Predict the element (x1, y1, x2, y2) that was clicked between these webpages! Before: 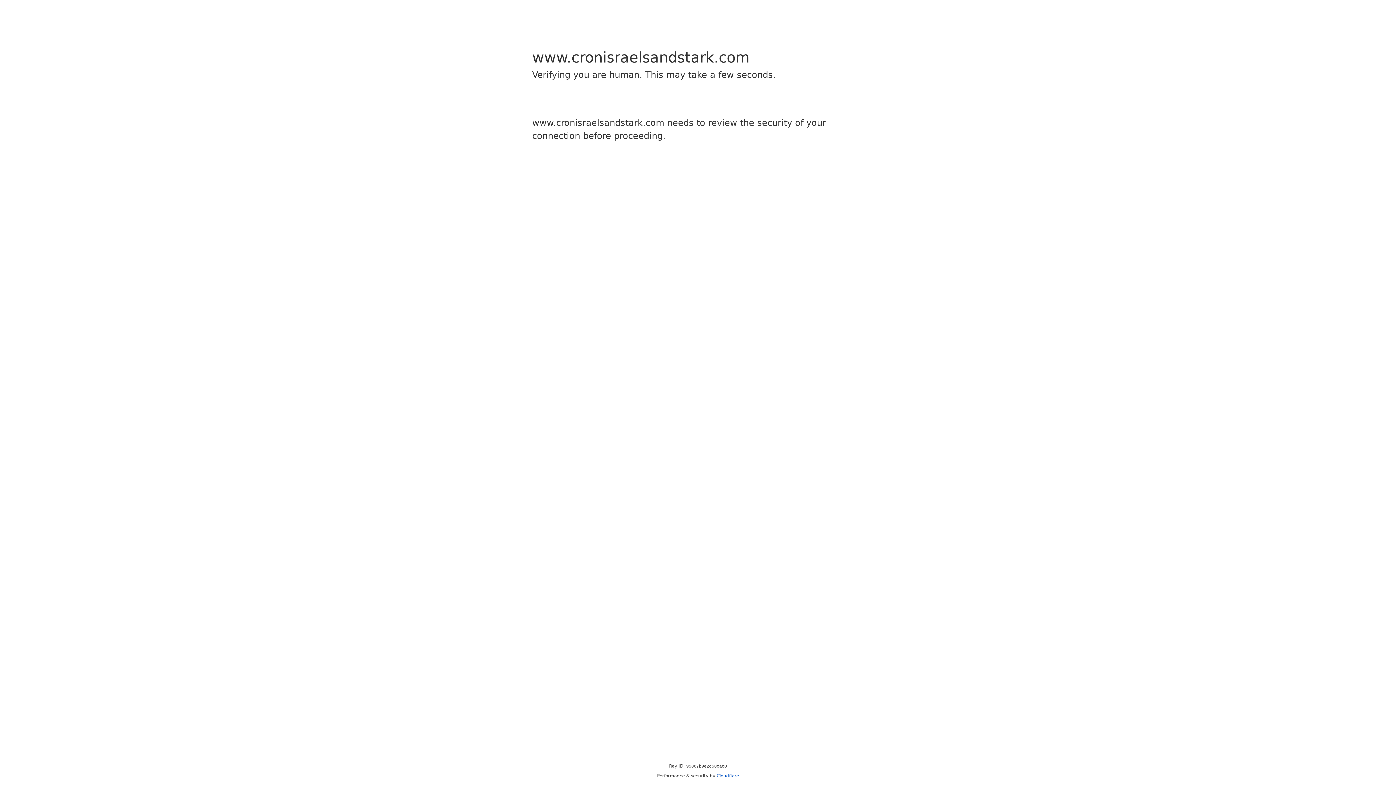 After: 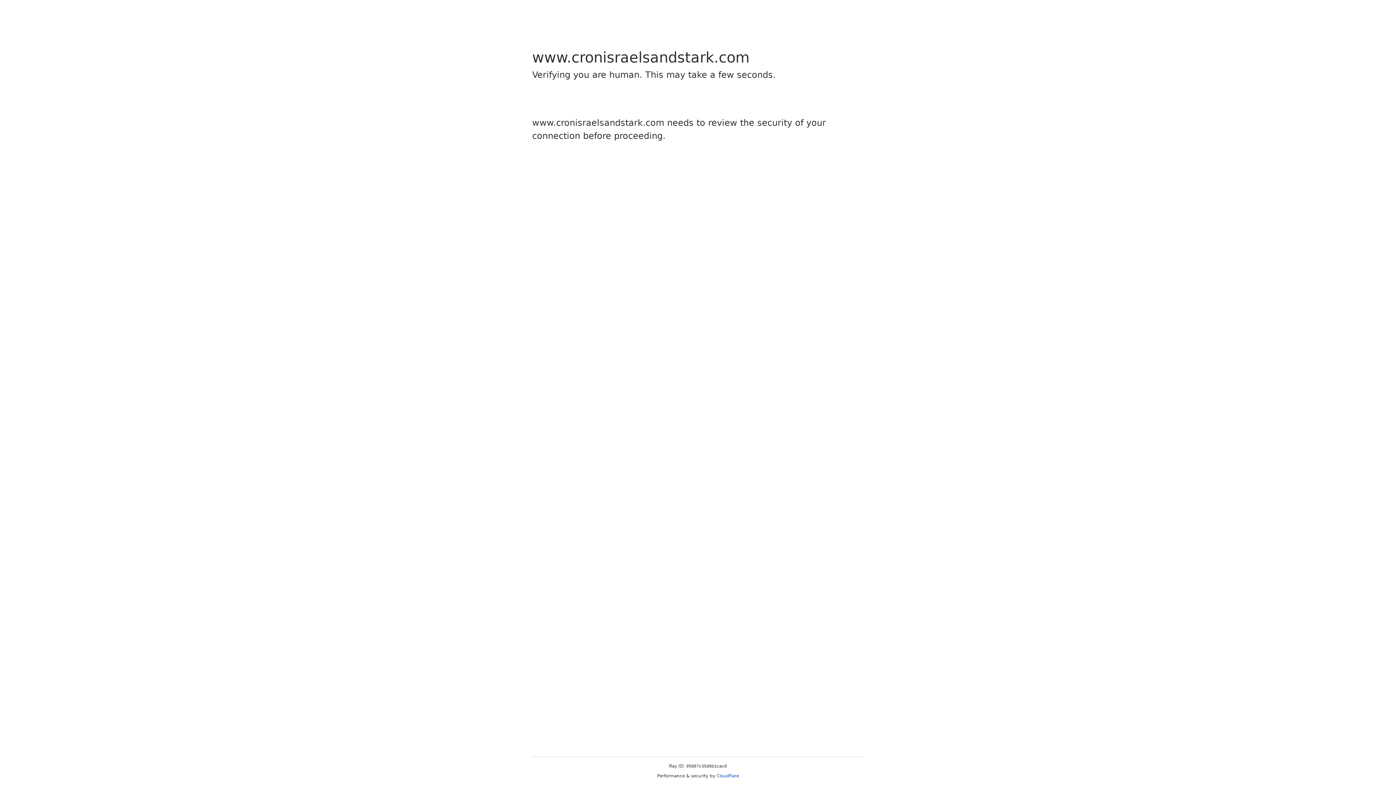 Action: bbox: (716, 773, 739, 778) label: Cloudflare